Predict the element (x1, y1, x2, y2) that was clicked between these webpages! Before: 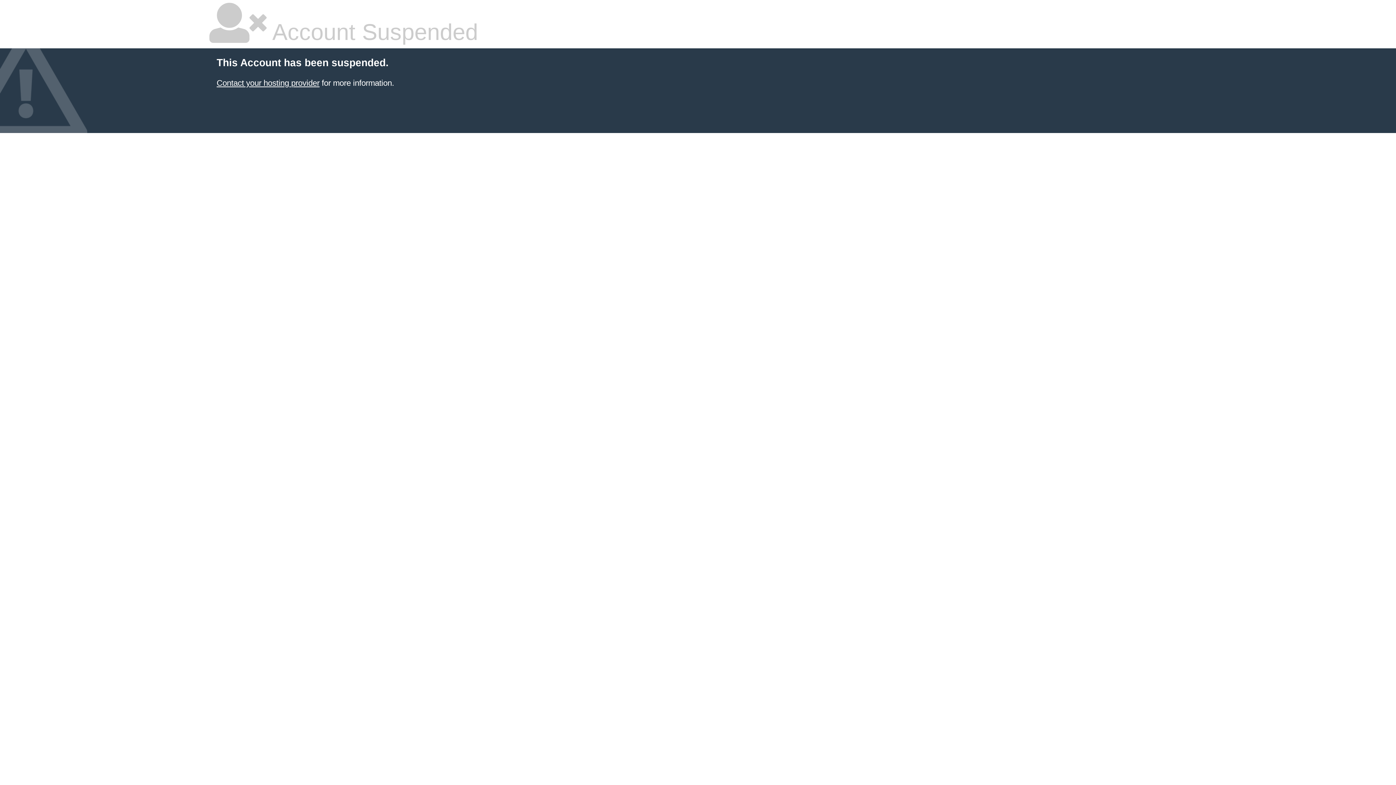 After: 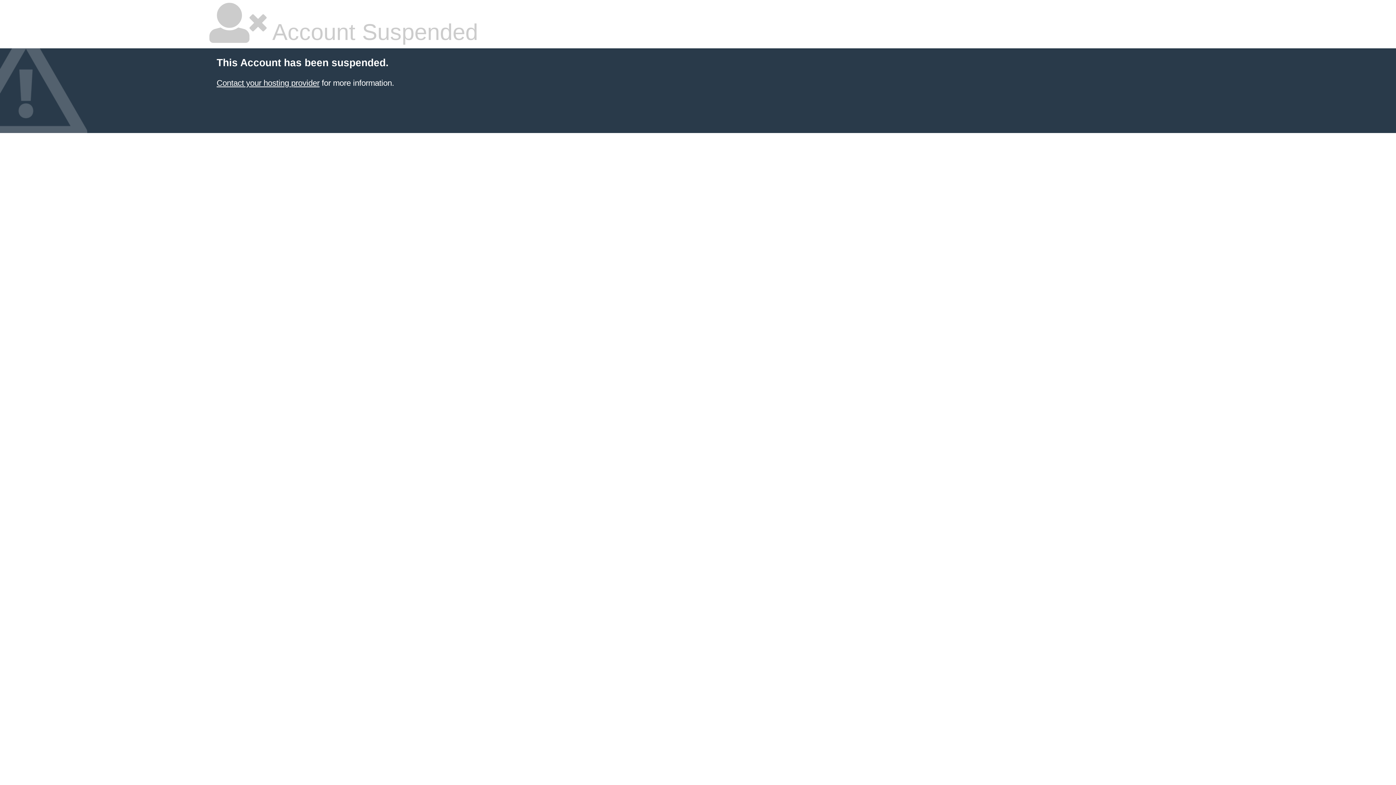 Action: label: Contact your hosting provider bbox: (216, 78, 319, 87)